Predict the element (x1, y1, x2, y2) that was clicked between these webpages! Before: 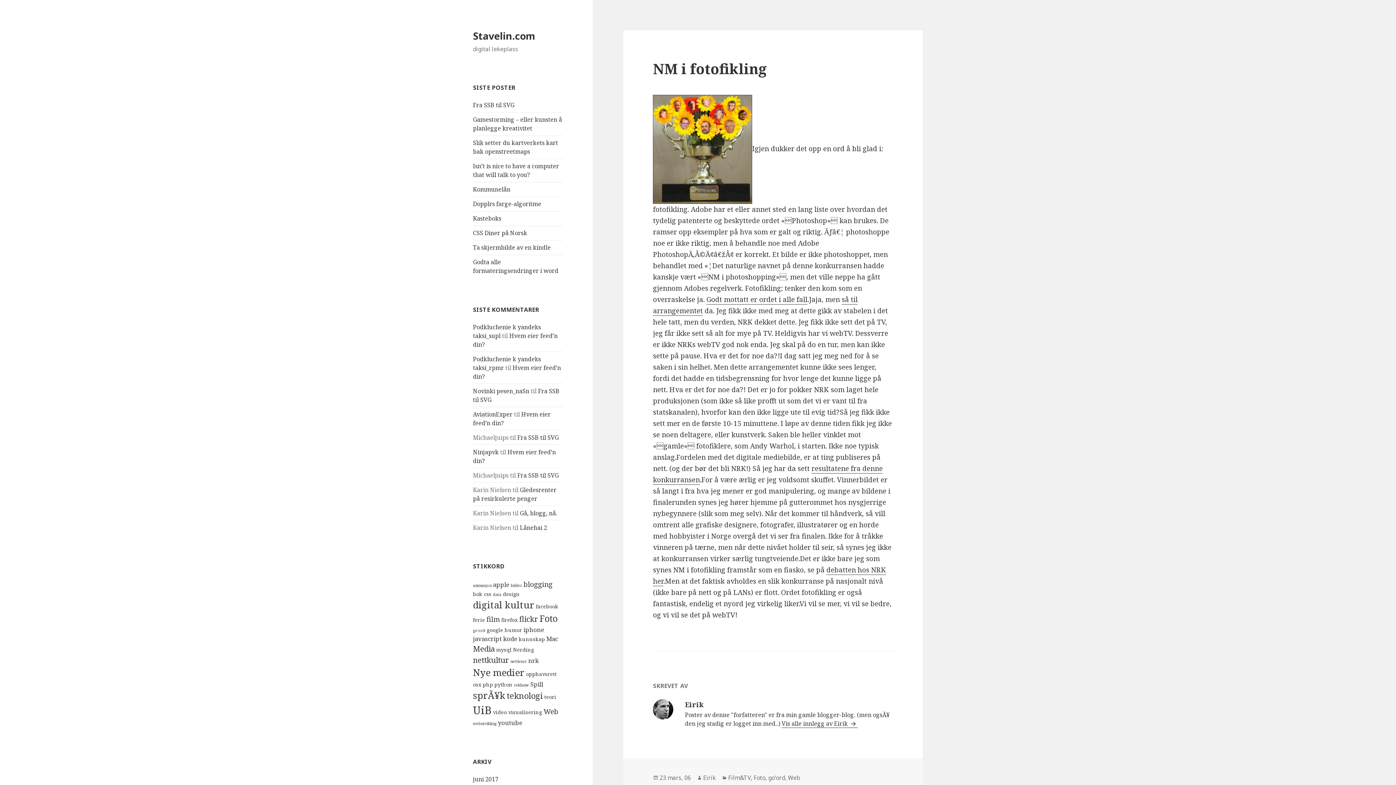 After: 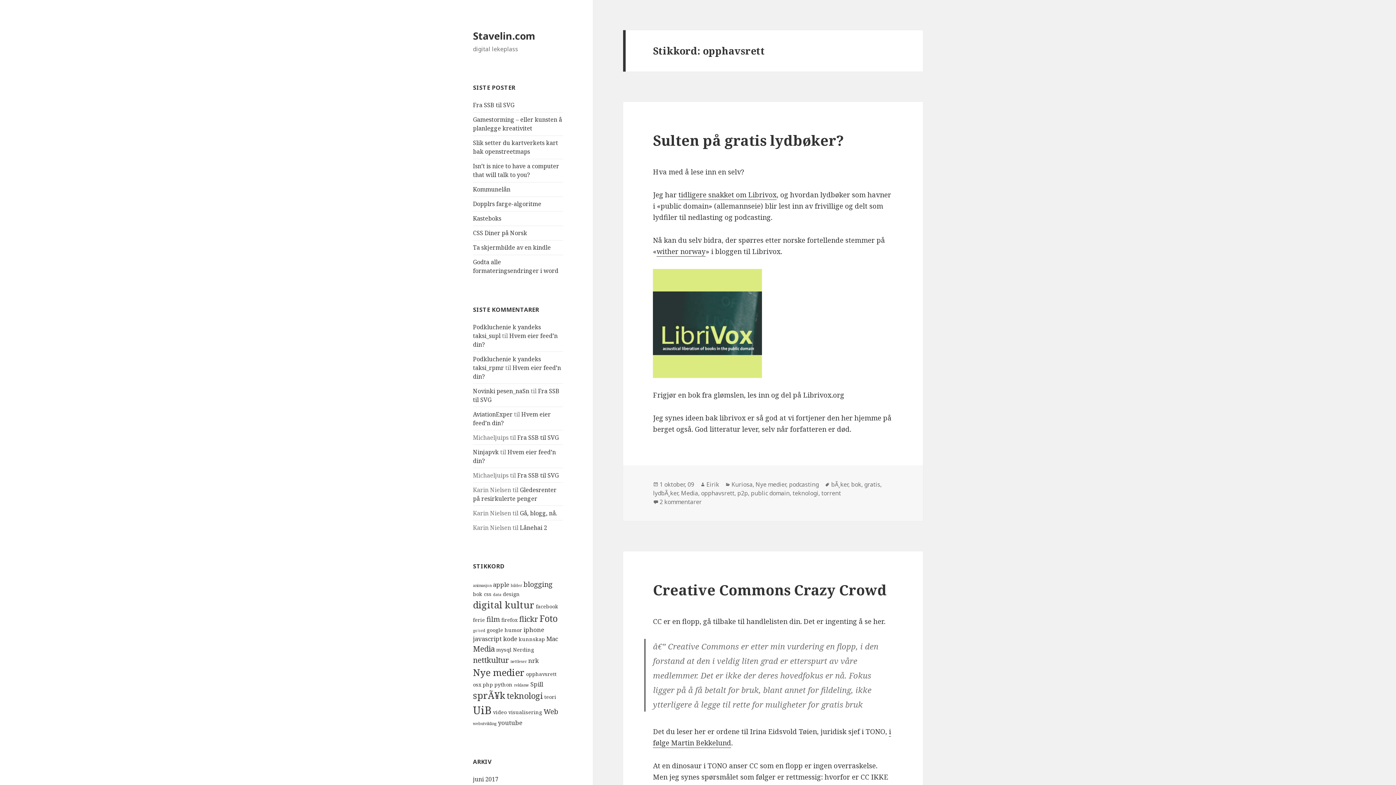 Action: label: opphavsrett (4 elementer) bbox: (526, 670, 556, 677)